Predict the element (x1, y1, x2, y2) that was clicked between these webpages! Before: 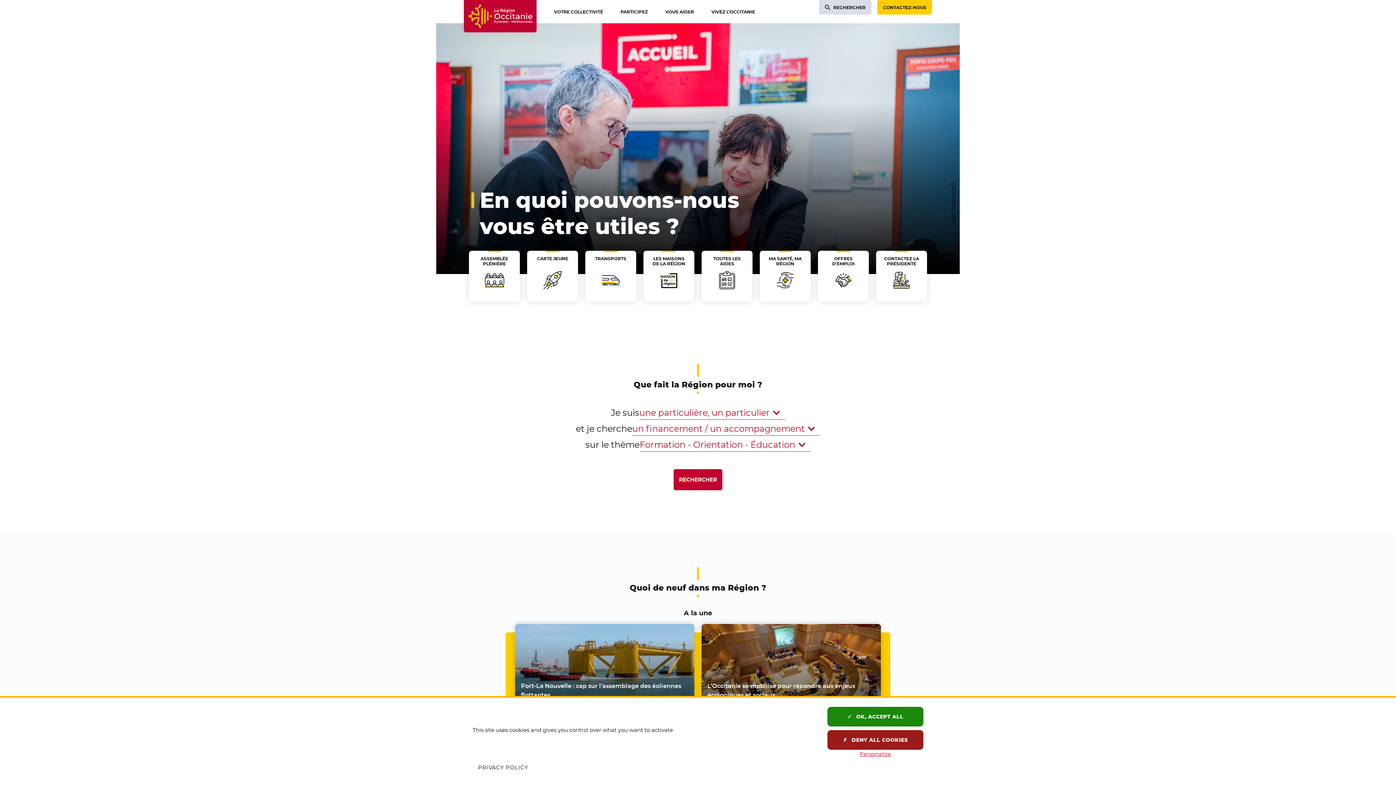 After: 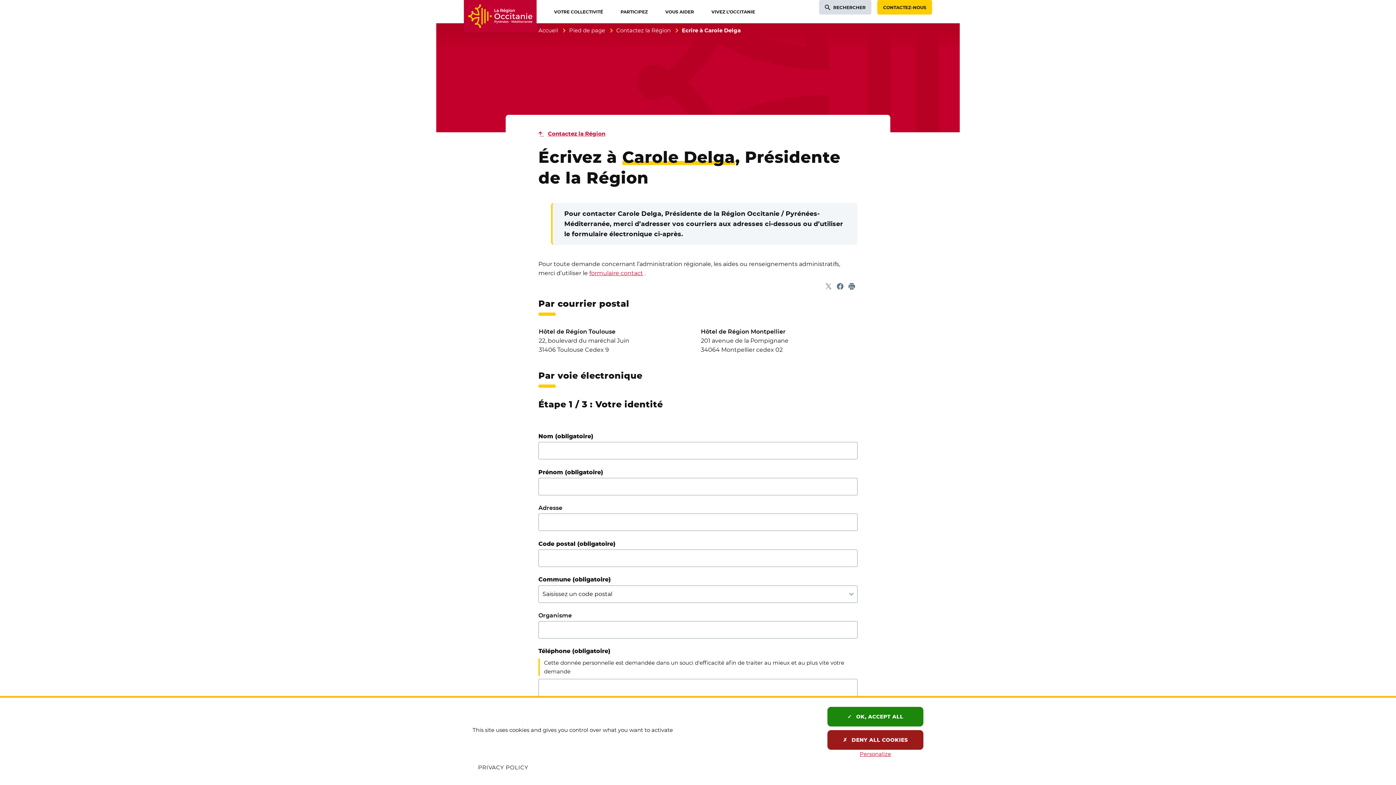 Action: bbox: (876, 250, 927, 301) label: CONTACTEZ LA PRÉSIDENTE